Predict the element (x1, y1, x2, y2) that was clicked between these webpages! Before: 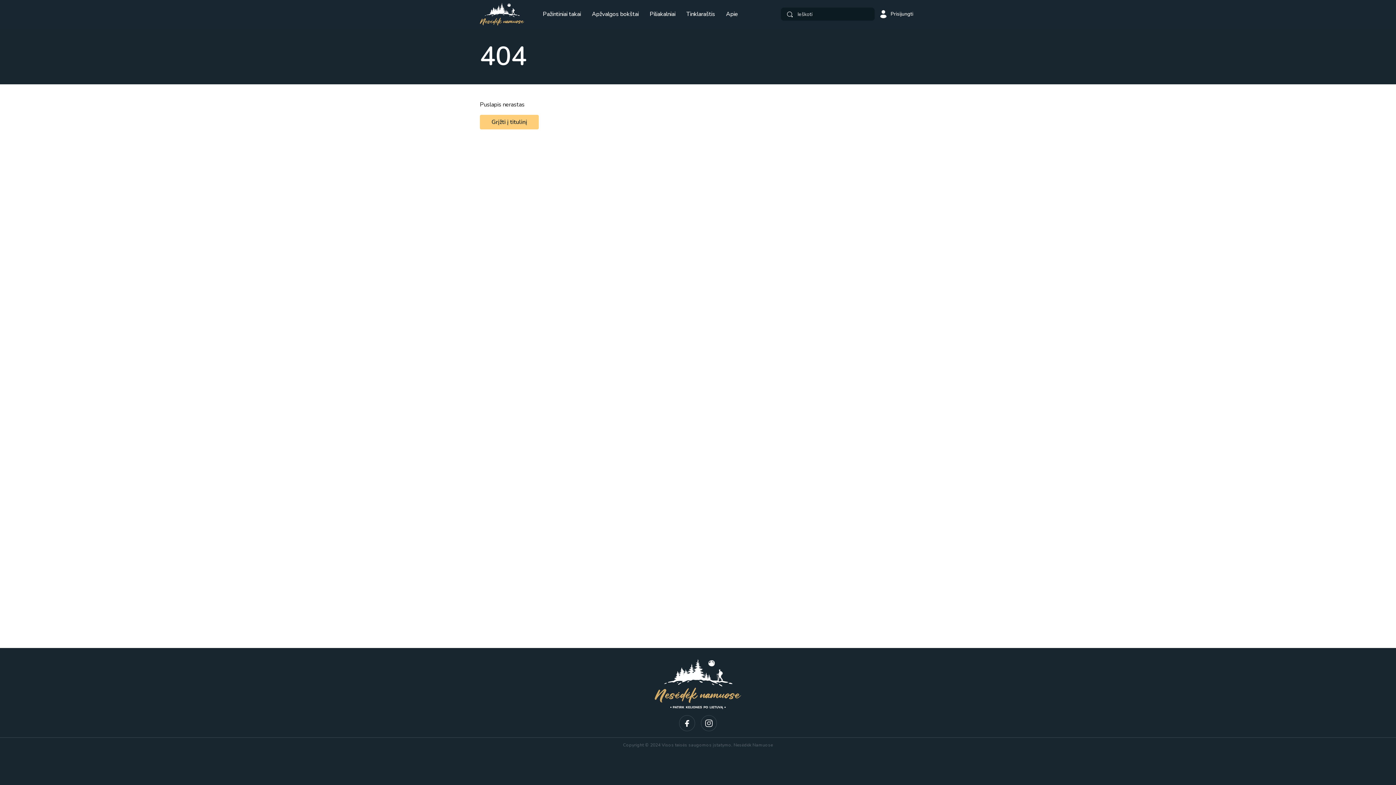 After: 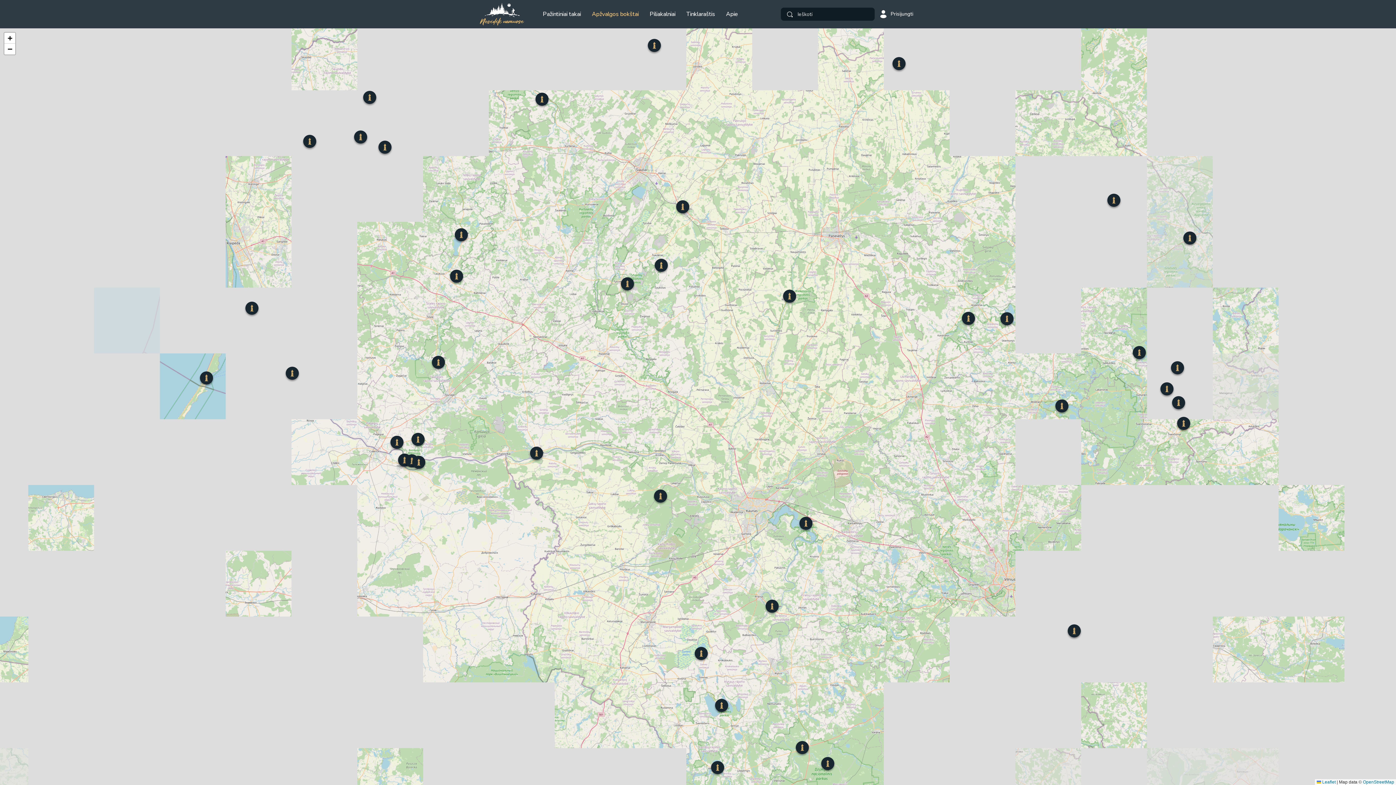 Action: bbox: (586, 4, 644, 24) label: Apžvalgos bokštai